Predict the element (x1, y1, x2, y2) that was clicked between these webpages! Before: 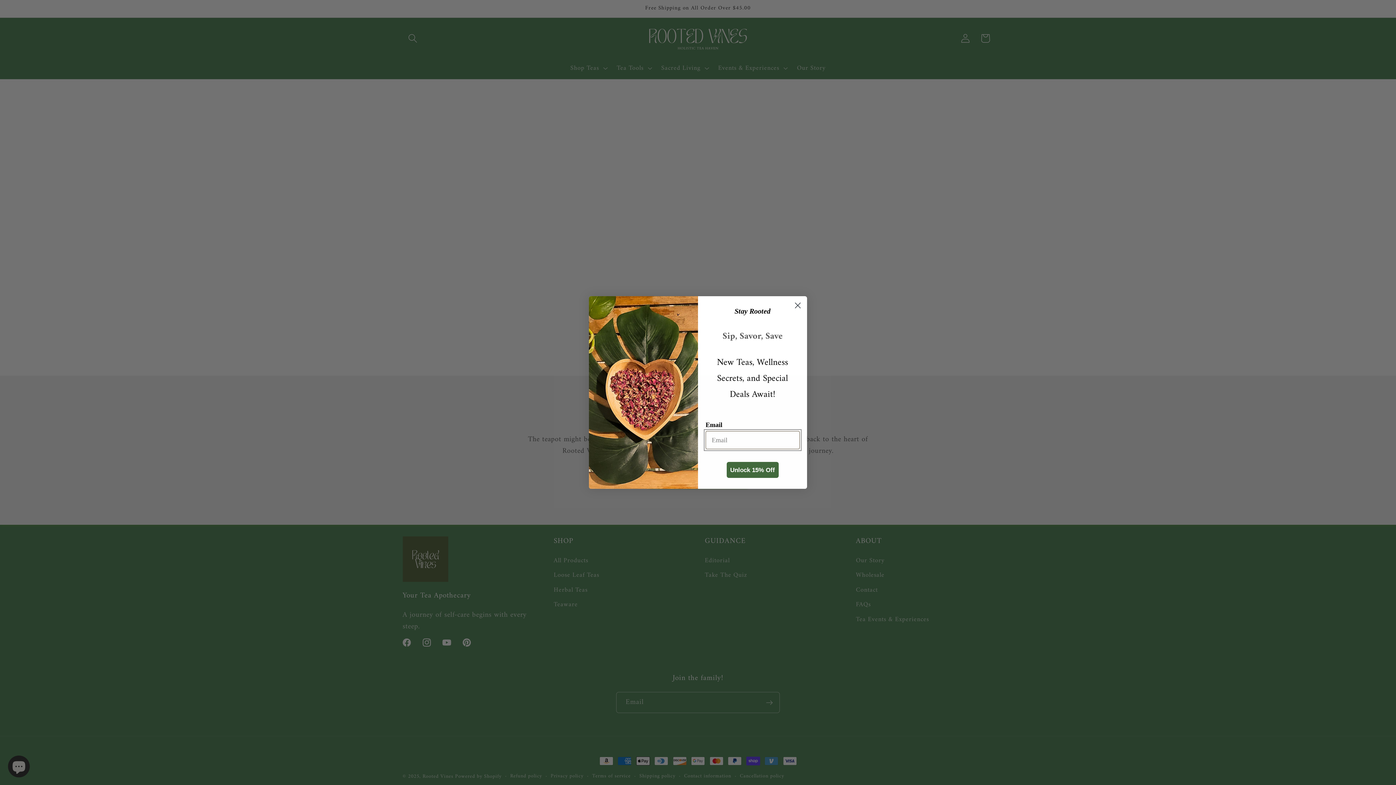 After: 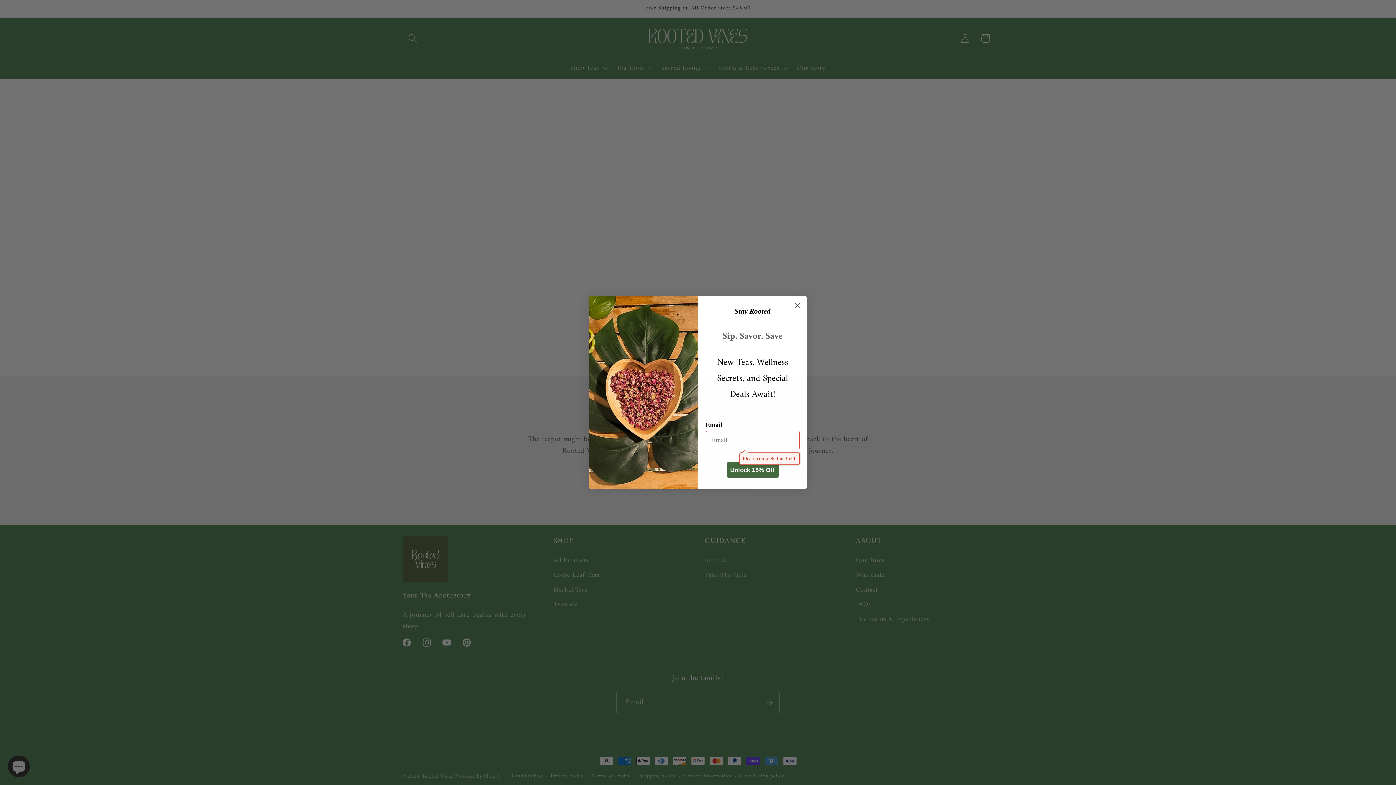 Action: label: Unlock 15% Off bbox: (726, 462, 778, 478)